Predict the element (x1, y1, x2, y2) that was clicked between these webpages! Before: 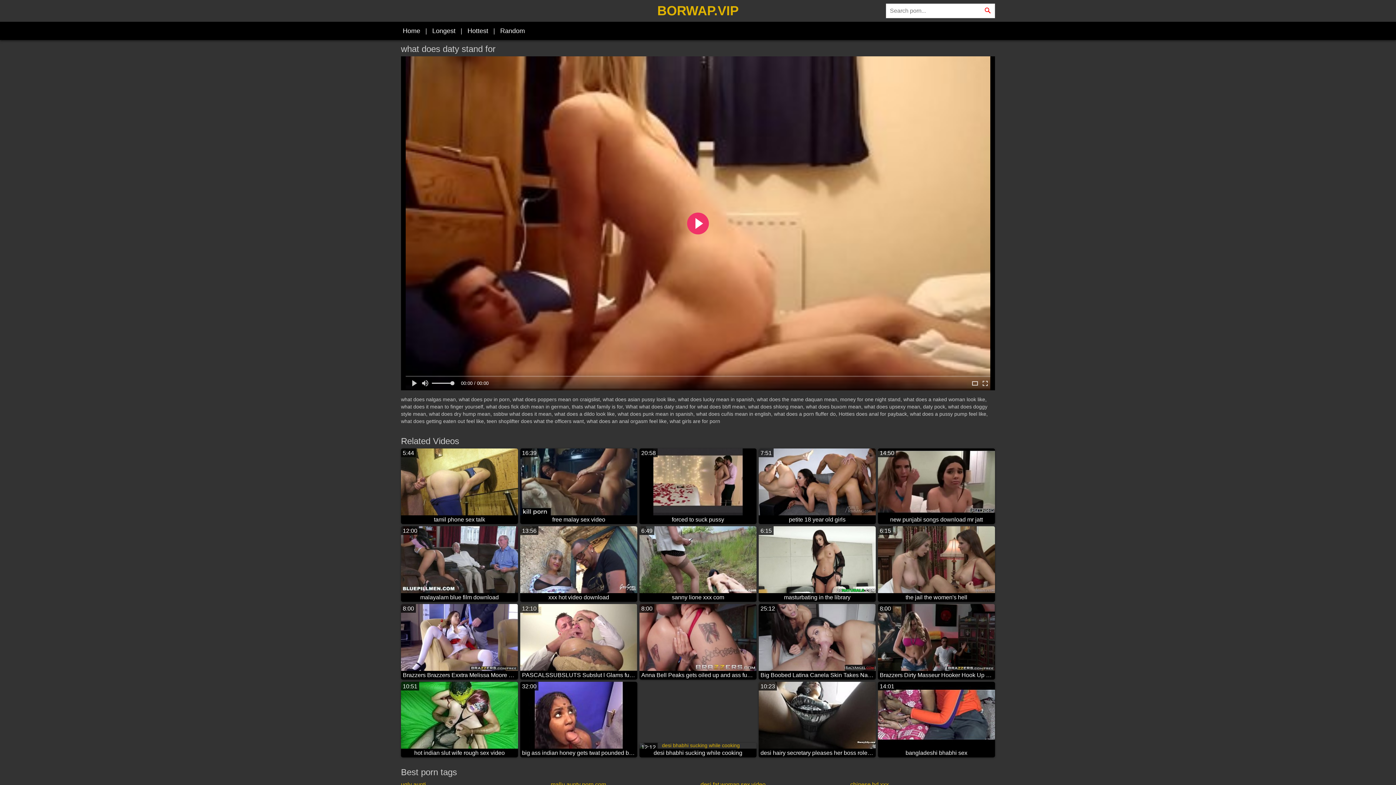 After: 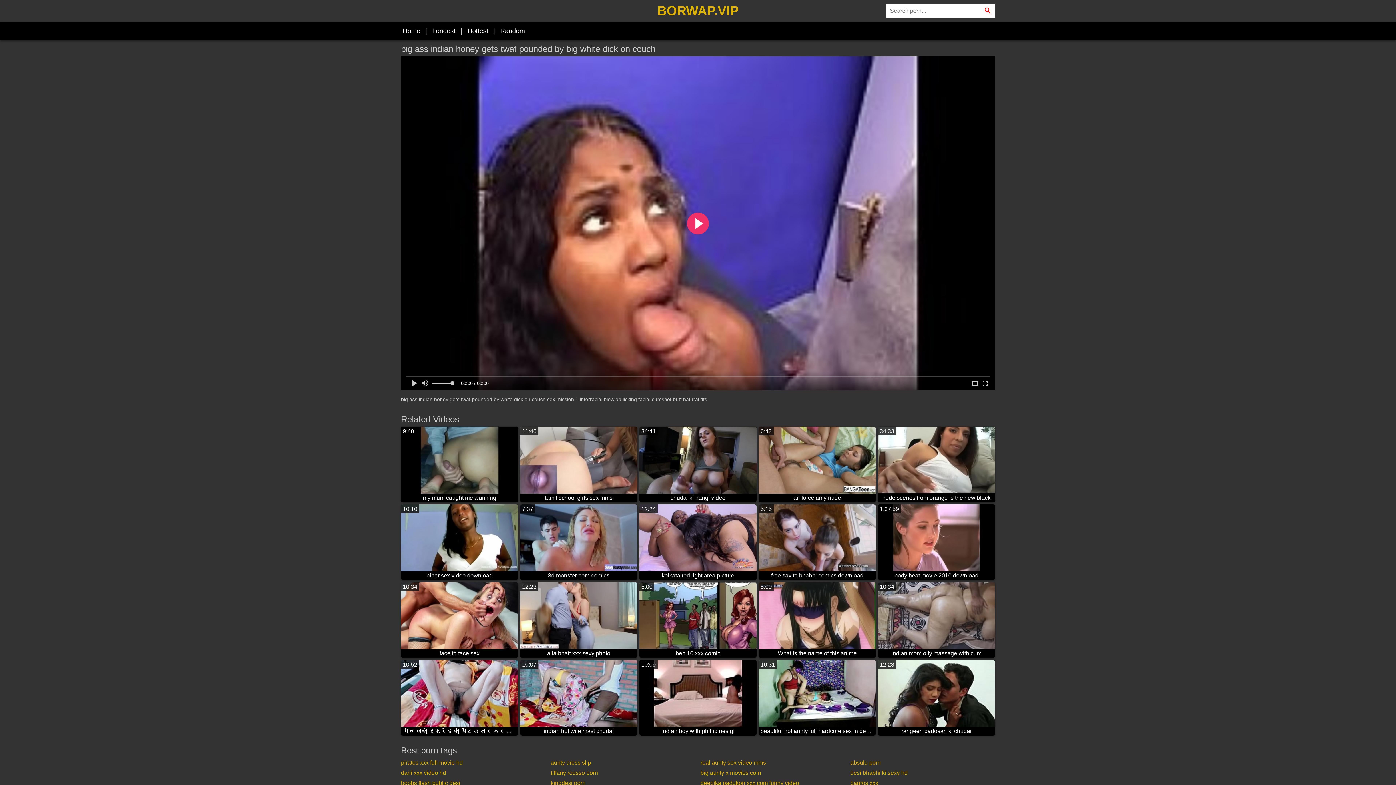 Action: bbox: (520, 682, 637, 757) label: 32:00
big ass indian honey gets twat pounded by big white dick on couch